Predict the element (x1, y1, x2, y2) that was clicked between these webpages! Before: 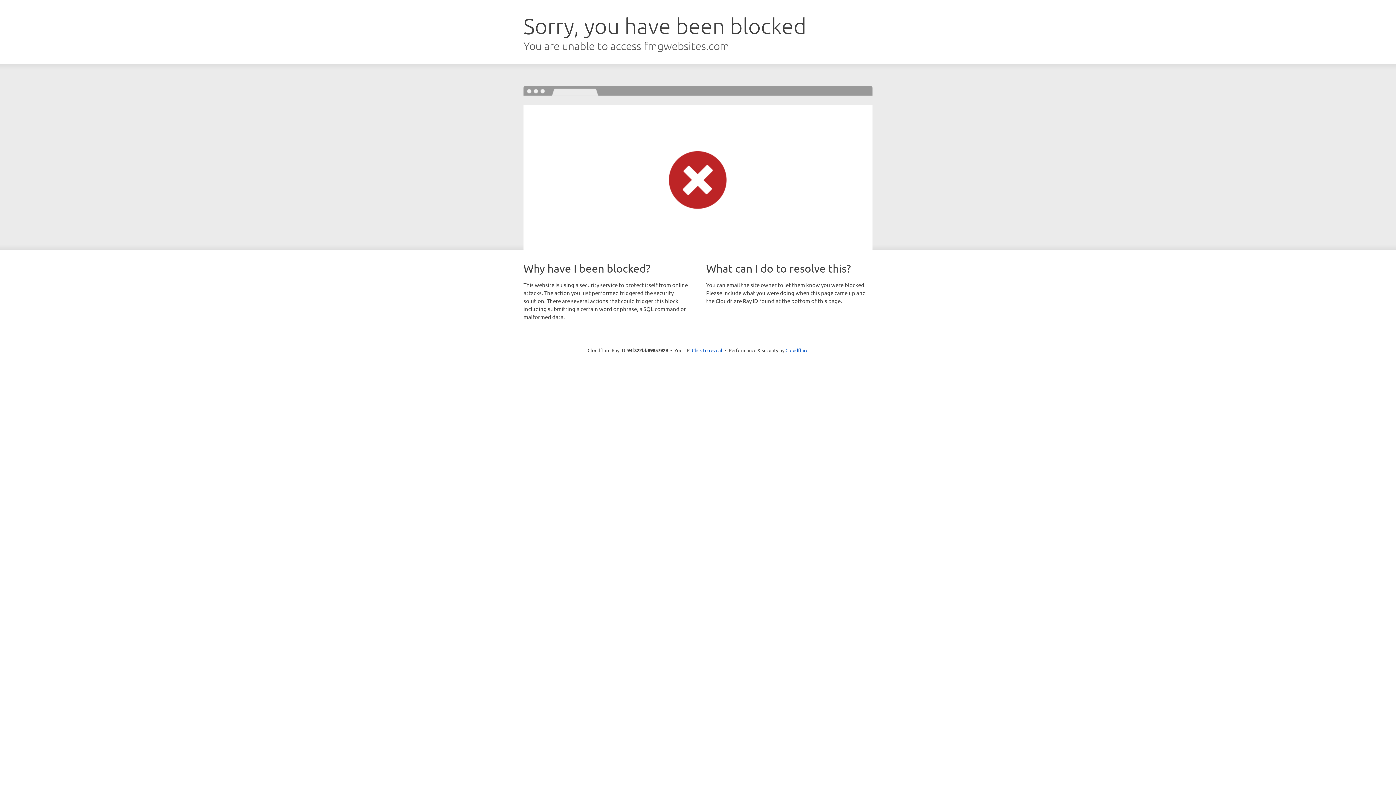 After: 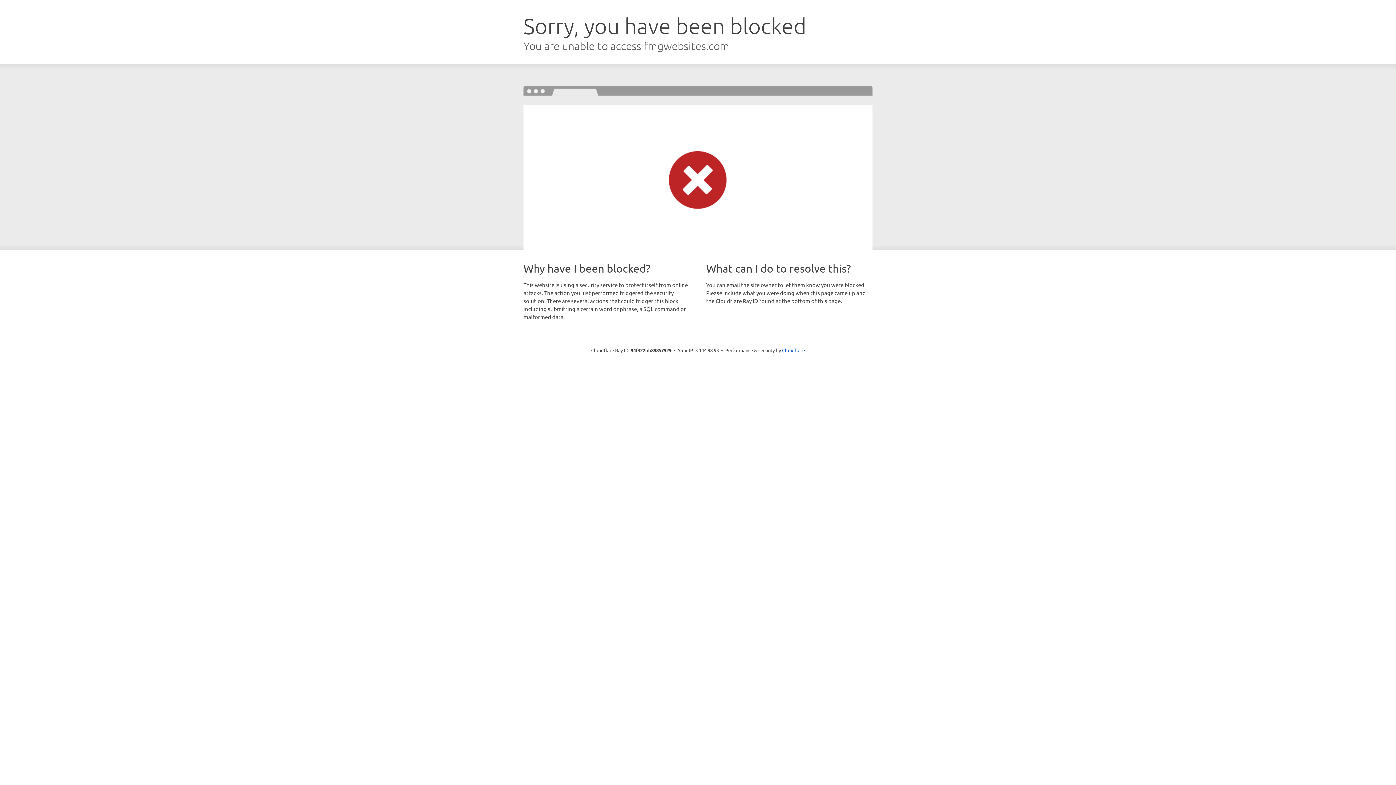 Action: bbox: (692, 346, 722, 353) label: Click to reveal